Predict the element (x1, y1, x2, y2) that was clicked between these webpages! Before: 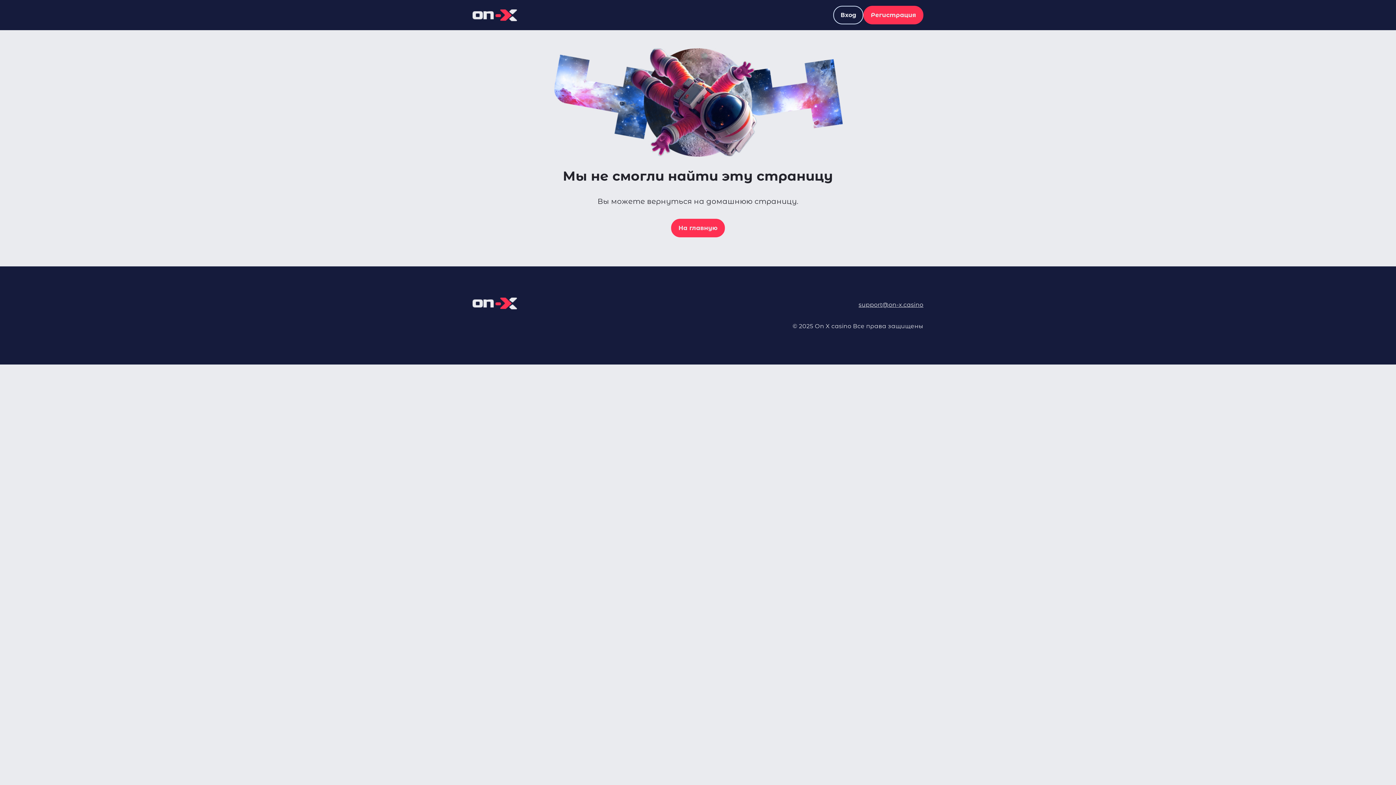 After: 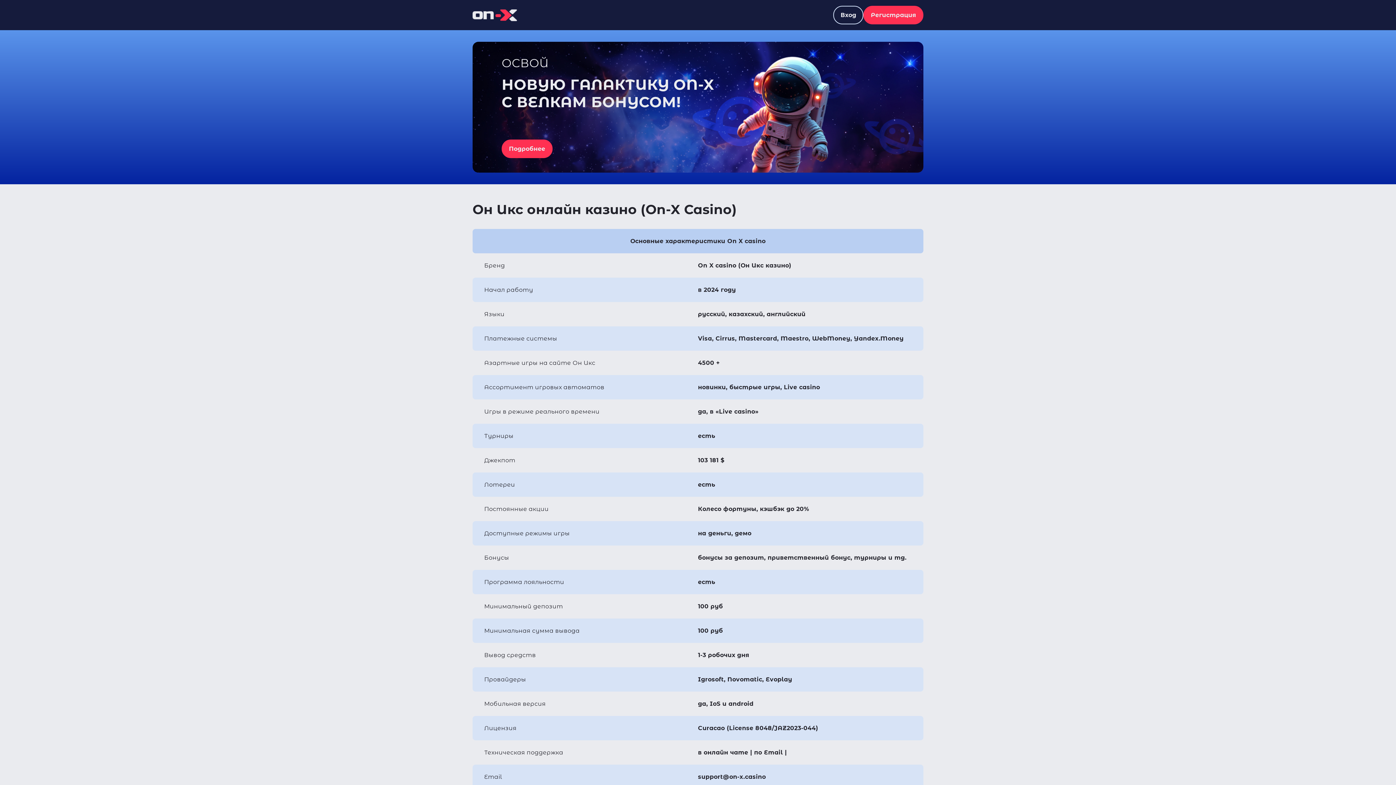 Action: bbox: (472, 295, 517, 311)